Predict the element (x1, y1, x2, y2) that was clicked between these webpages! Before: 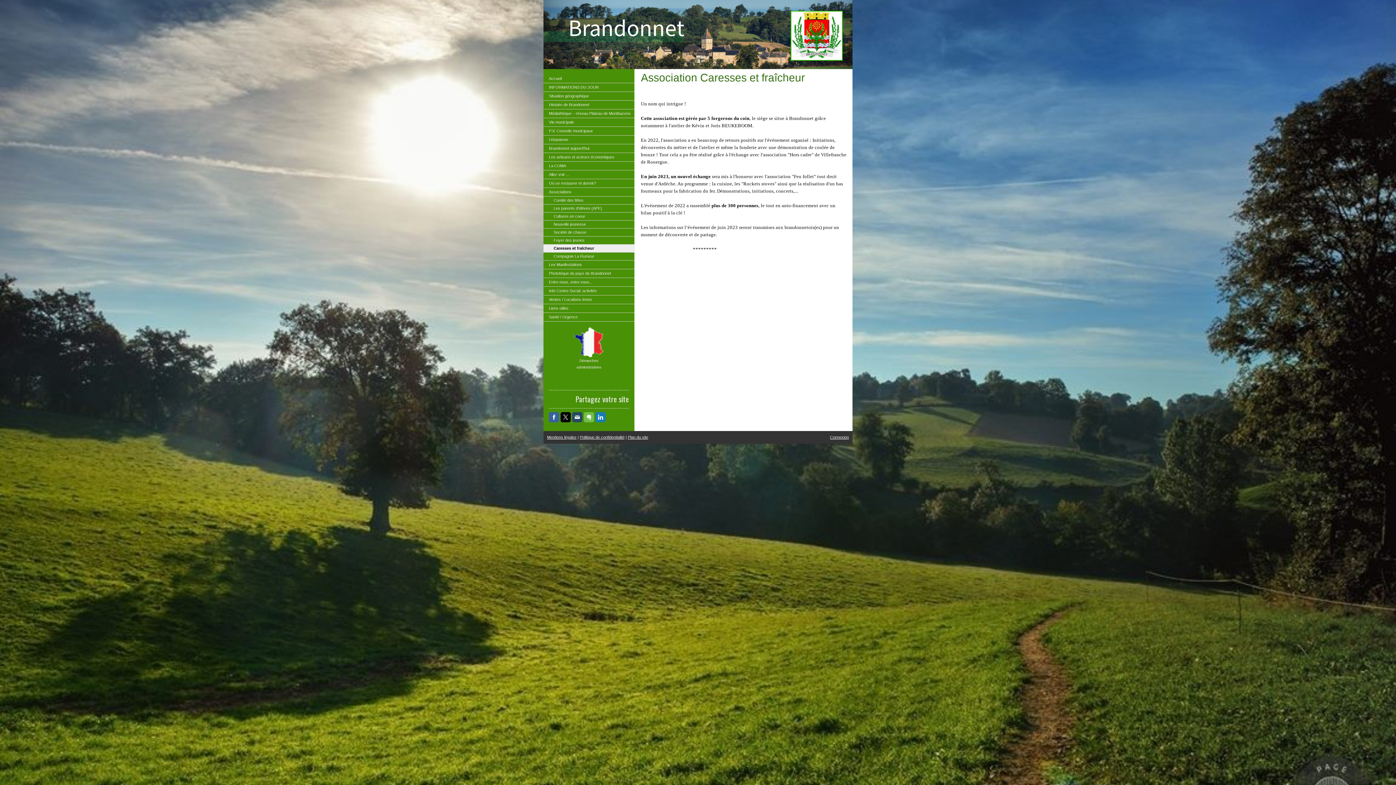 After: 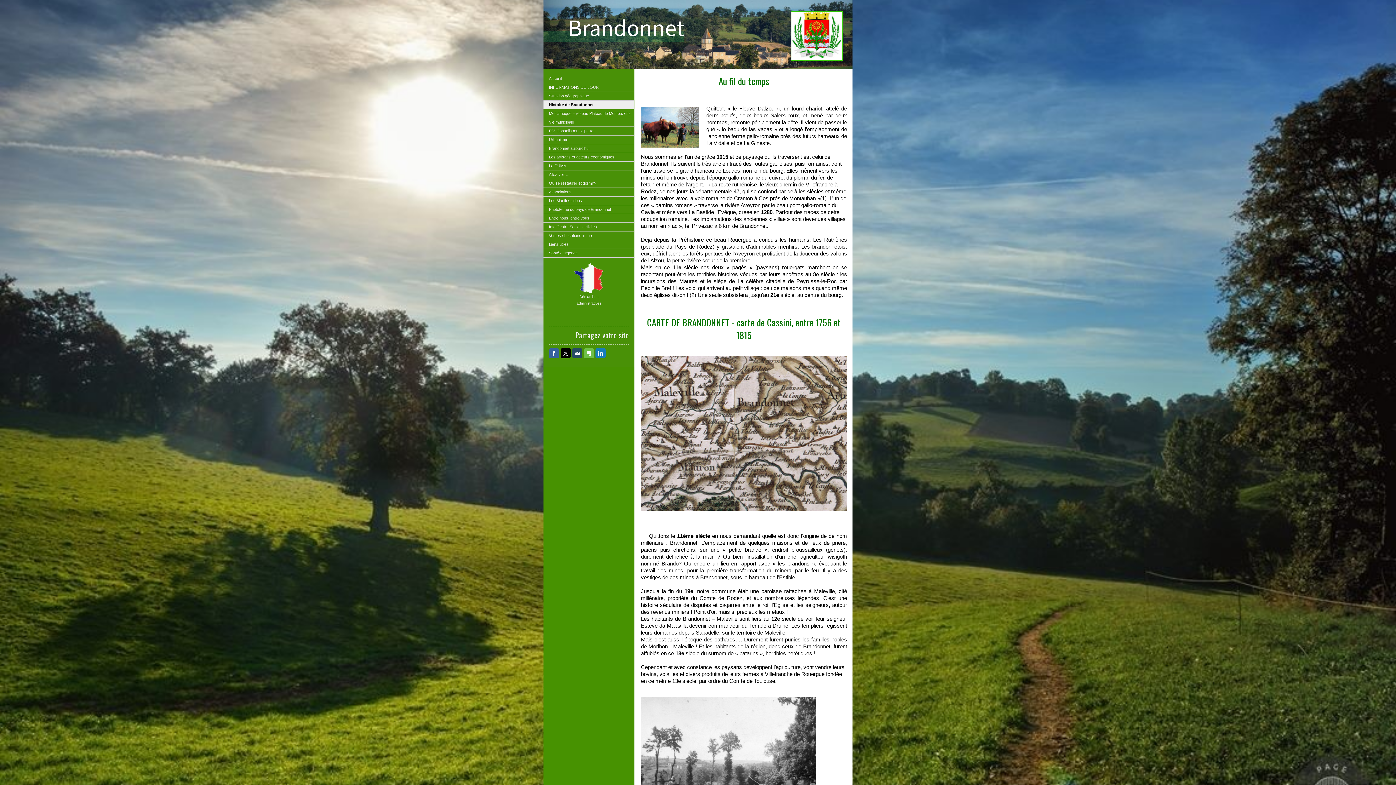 Action: bbox: (543, 100, 634, 109) label: Histoire de Brandonnet